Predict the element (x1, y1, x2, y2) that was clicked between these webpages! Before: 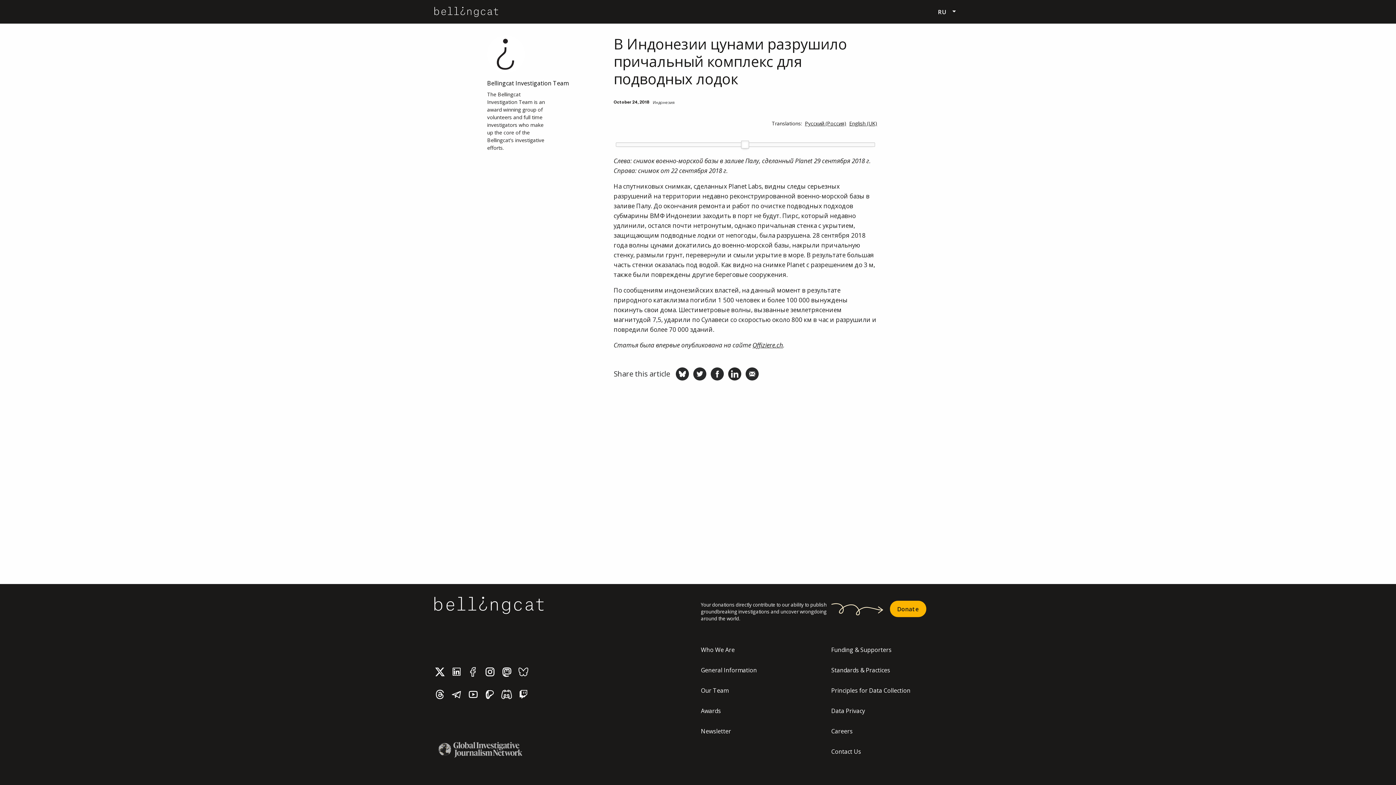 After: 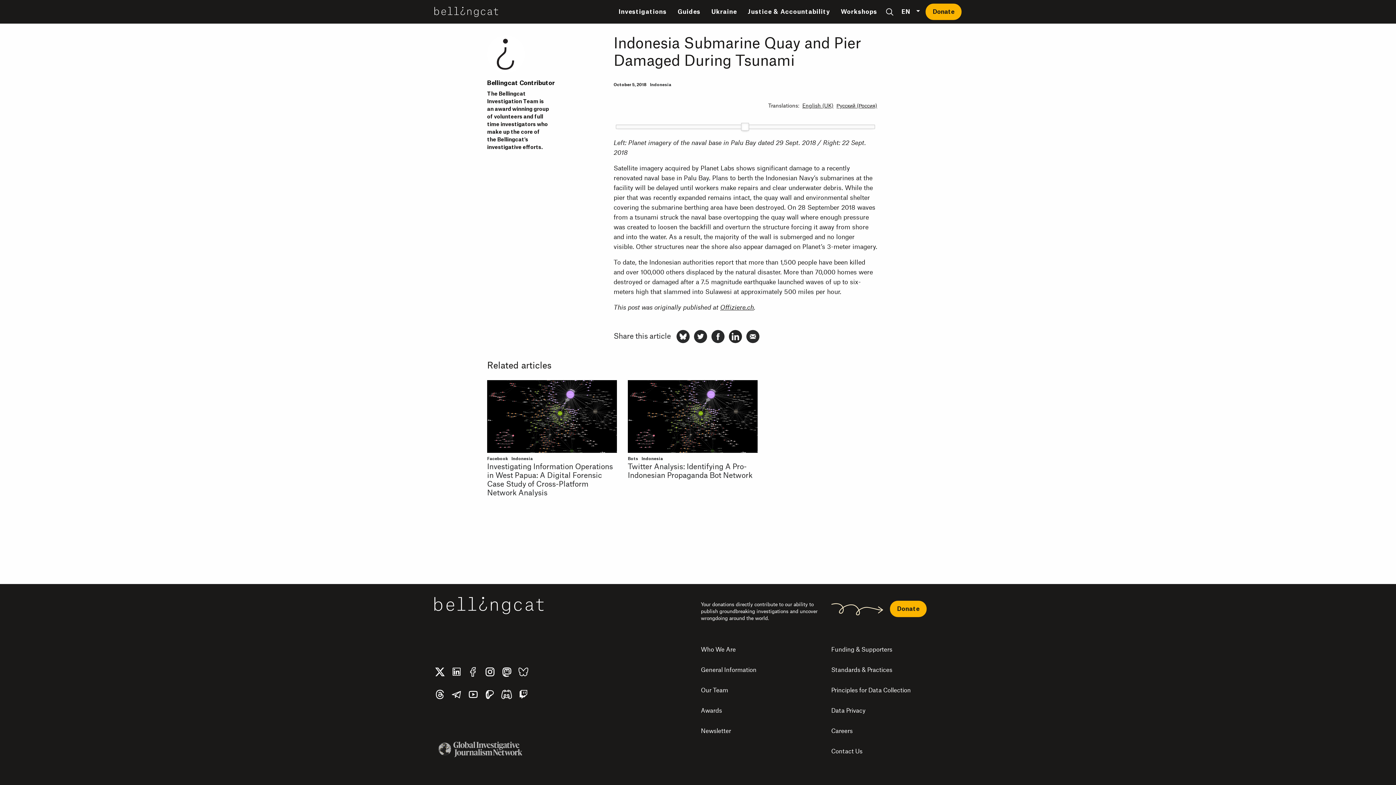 Action: label: English (UK) bbox: (849, 119, 877, 126)